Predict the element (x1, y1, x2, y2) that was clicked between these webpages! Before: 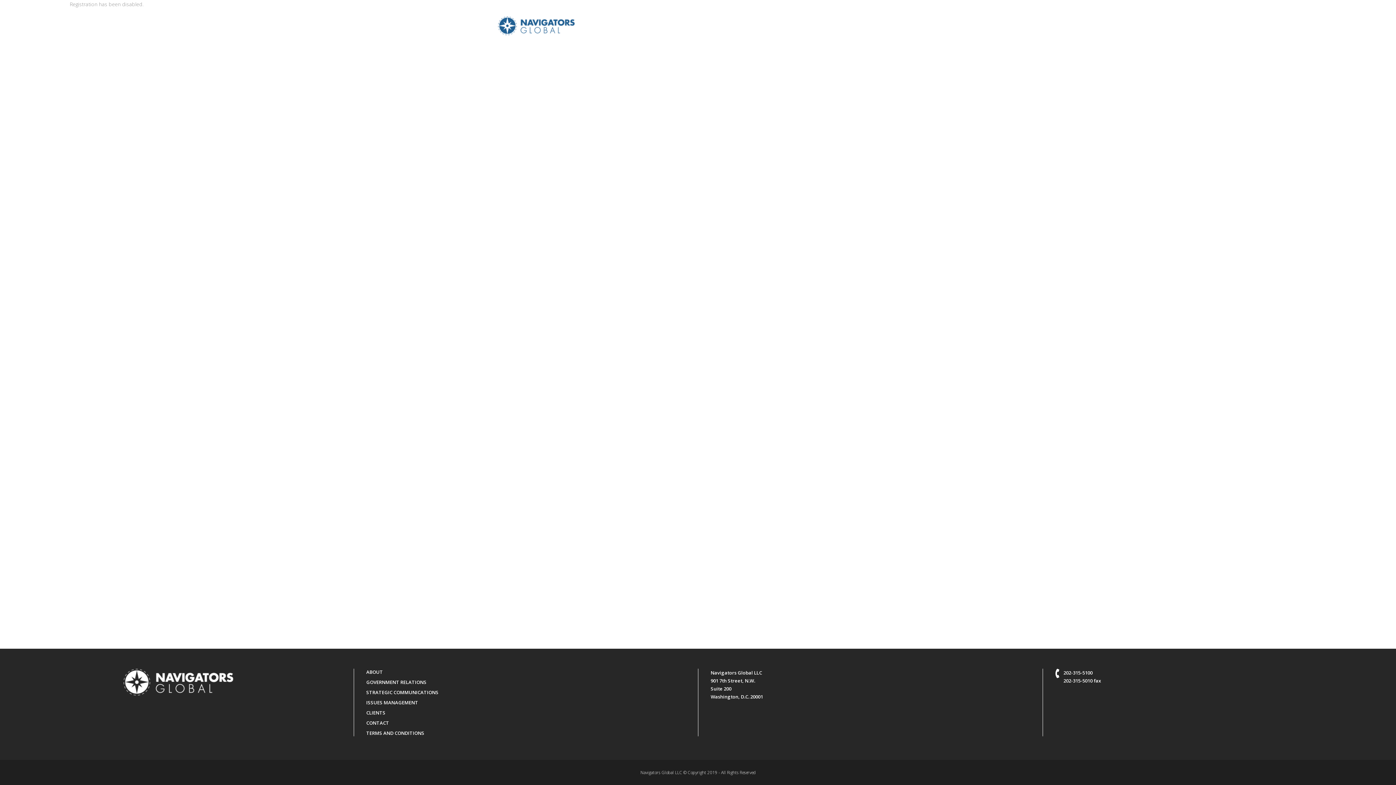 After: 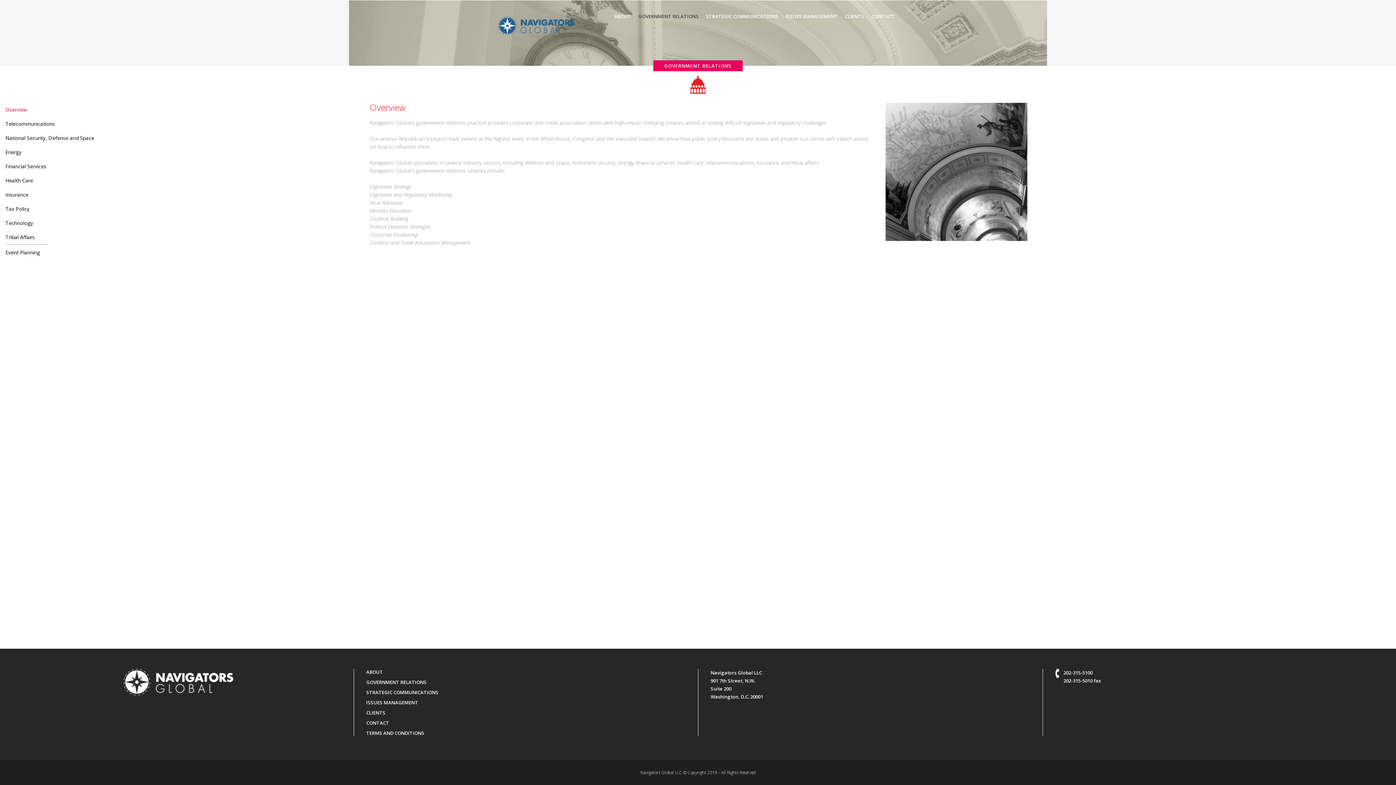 Action: bbox: (366, 679, 685, 685) label: GOVERNMENT RELATIONS